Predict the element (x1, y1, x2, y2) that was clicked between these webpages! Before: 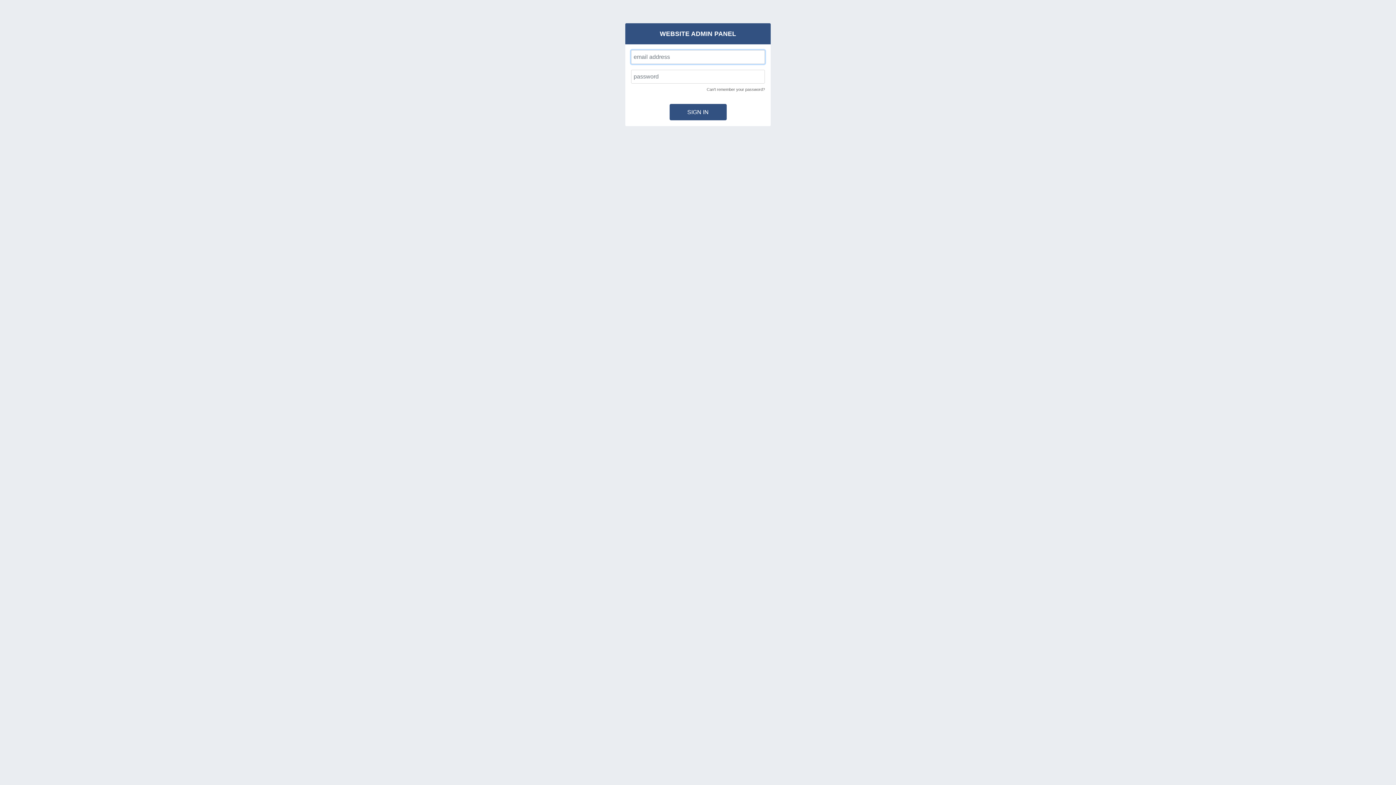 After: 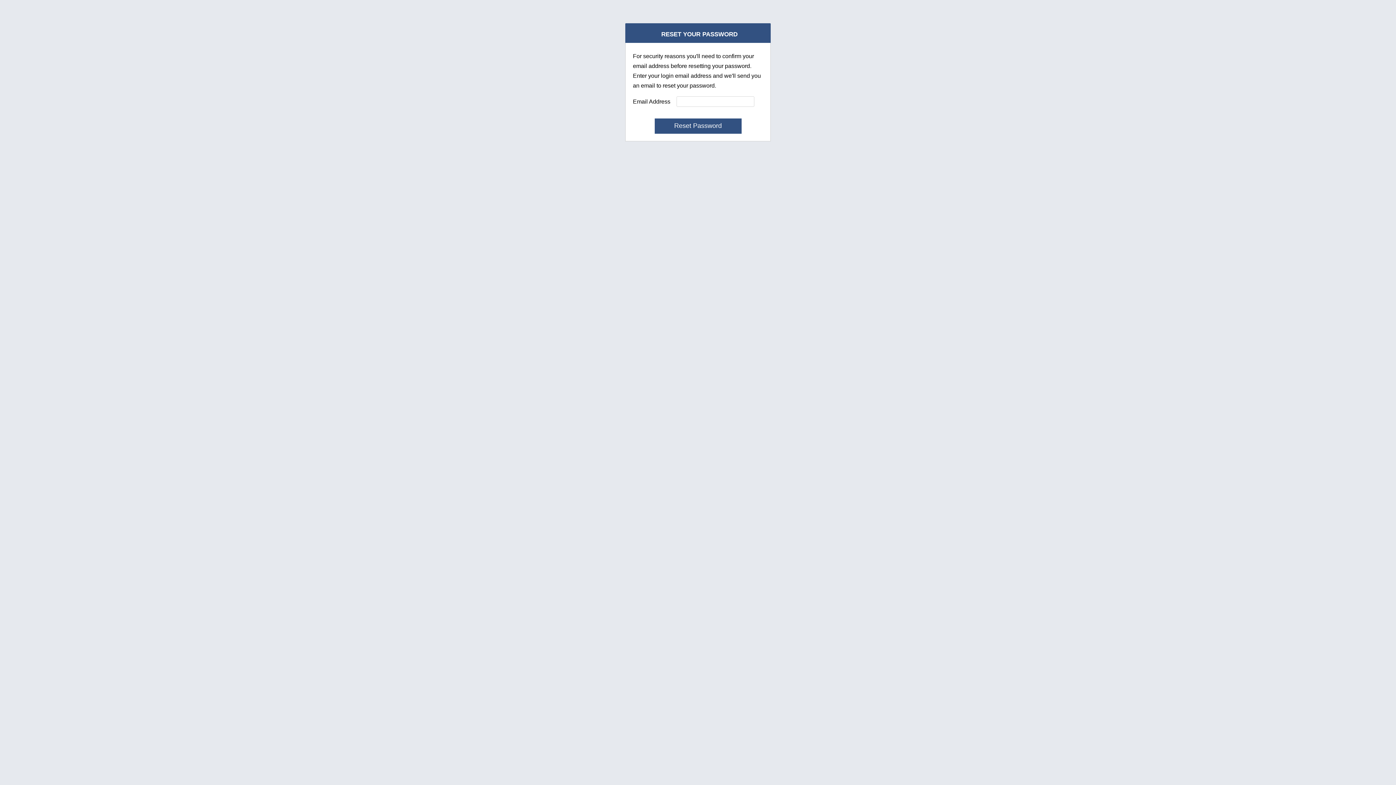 Action: label: Can't remember your password? bbox: (706, 87, 765, 91)